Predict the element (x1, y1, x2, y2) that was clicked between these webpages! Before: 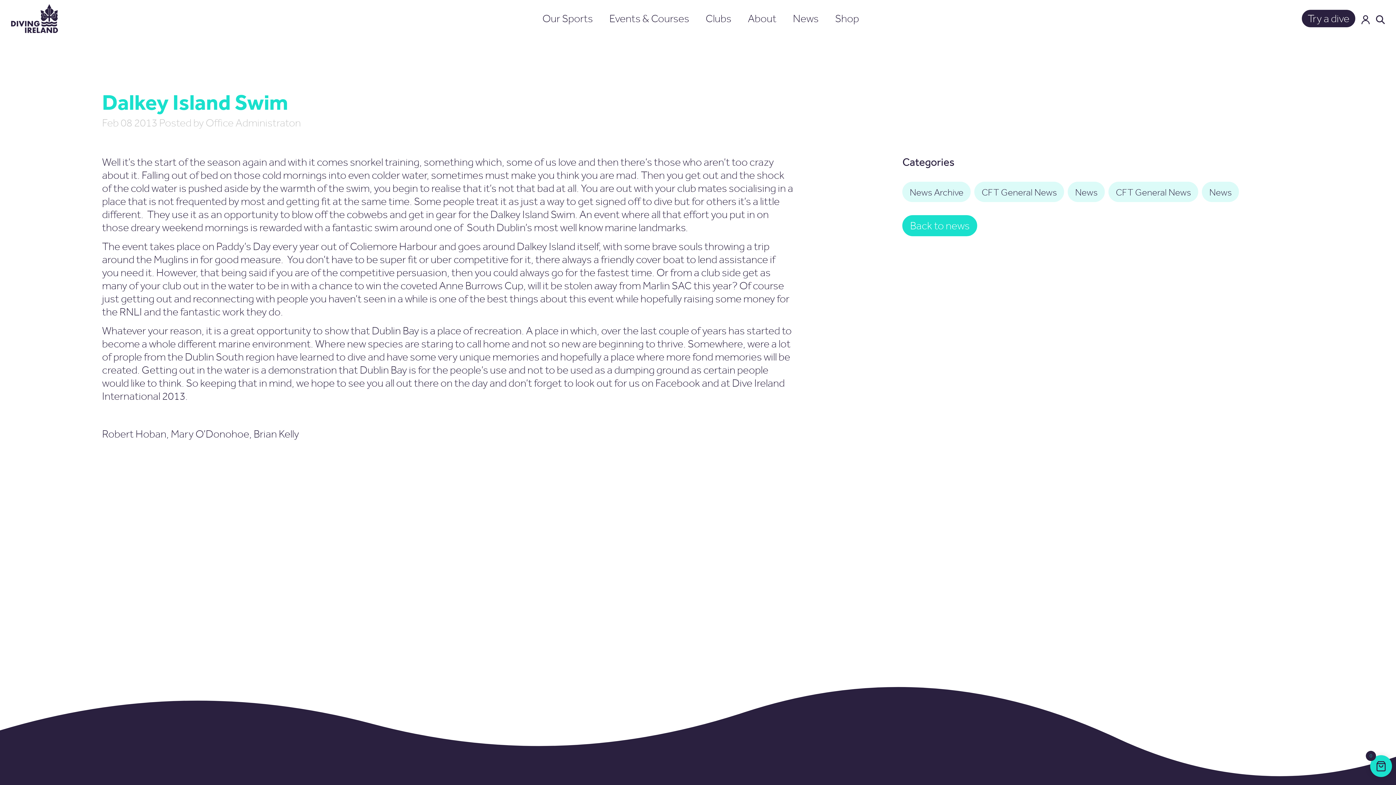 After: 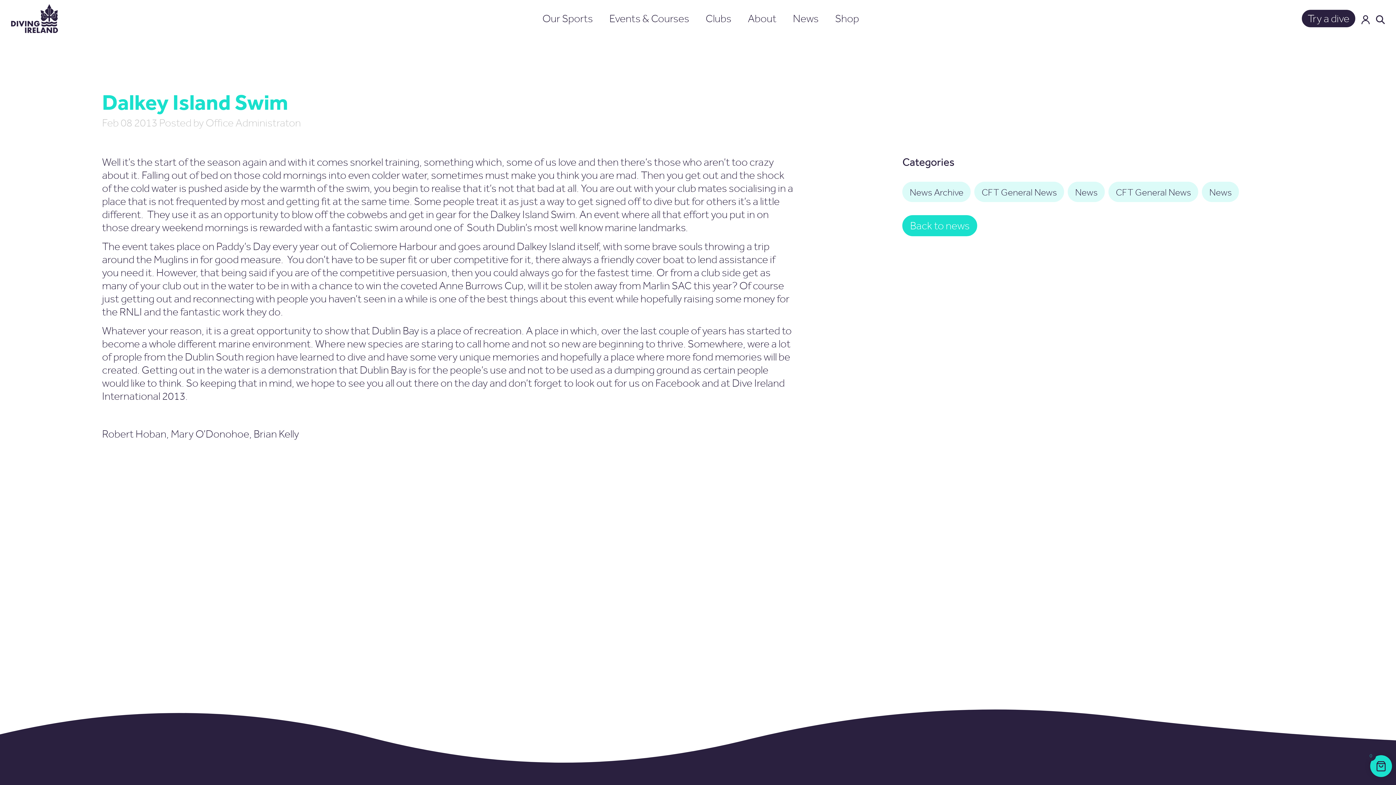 Action: bbox: (1361, 12, 1370, 25)